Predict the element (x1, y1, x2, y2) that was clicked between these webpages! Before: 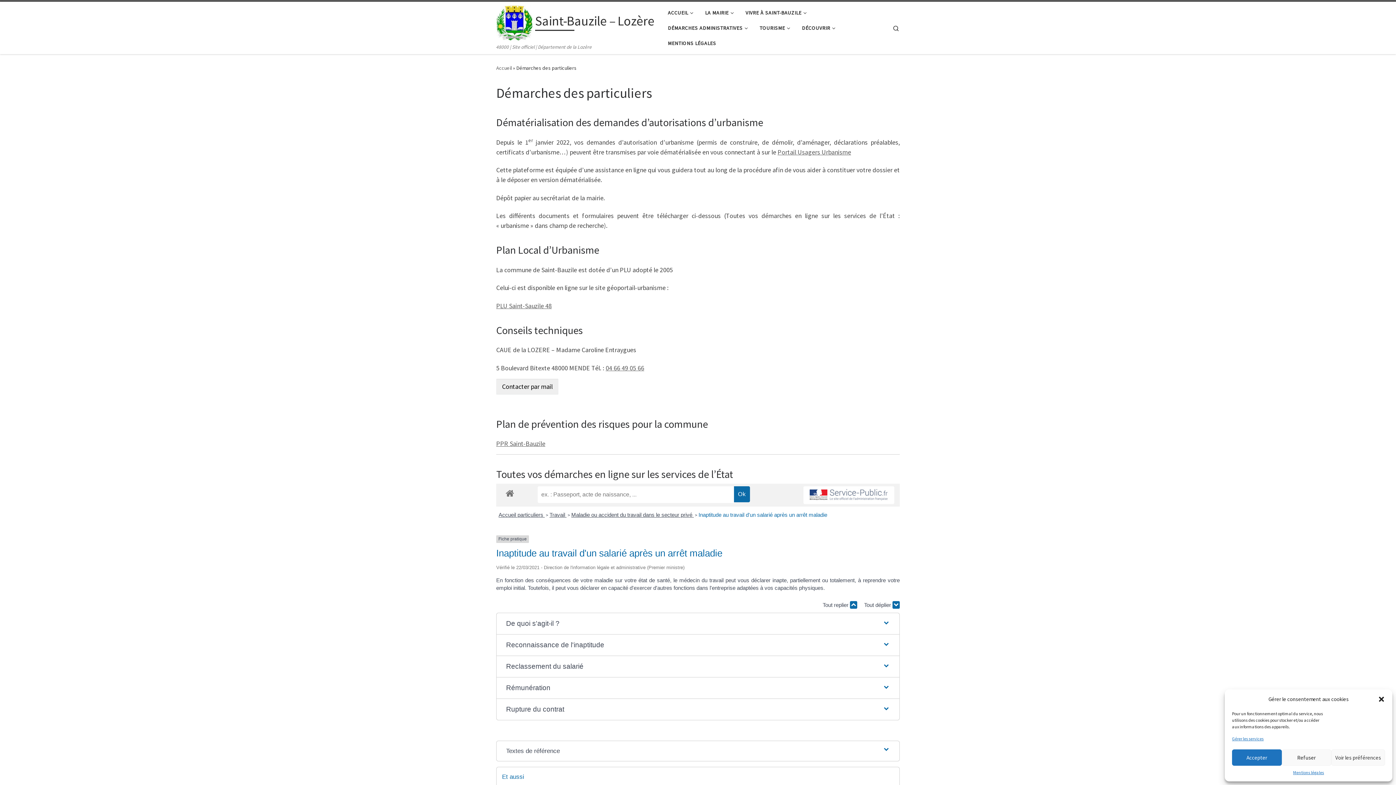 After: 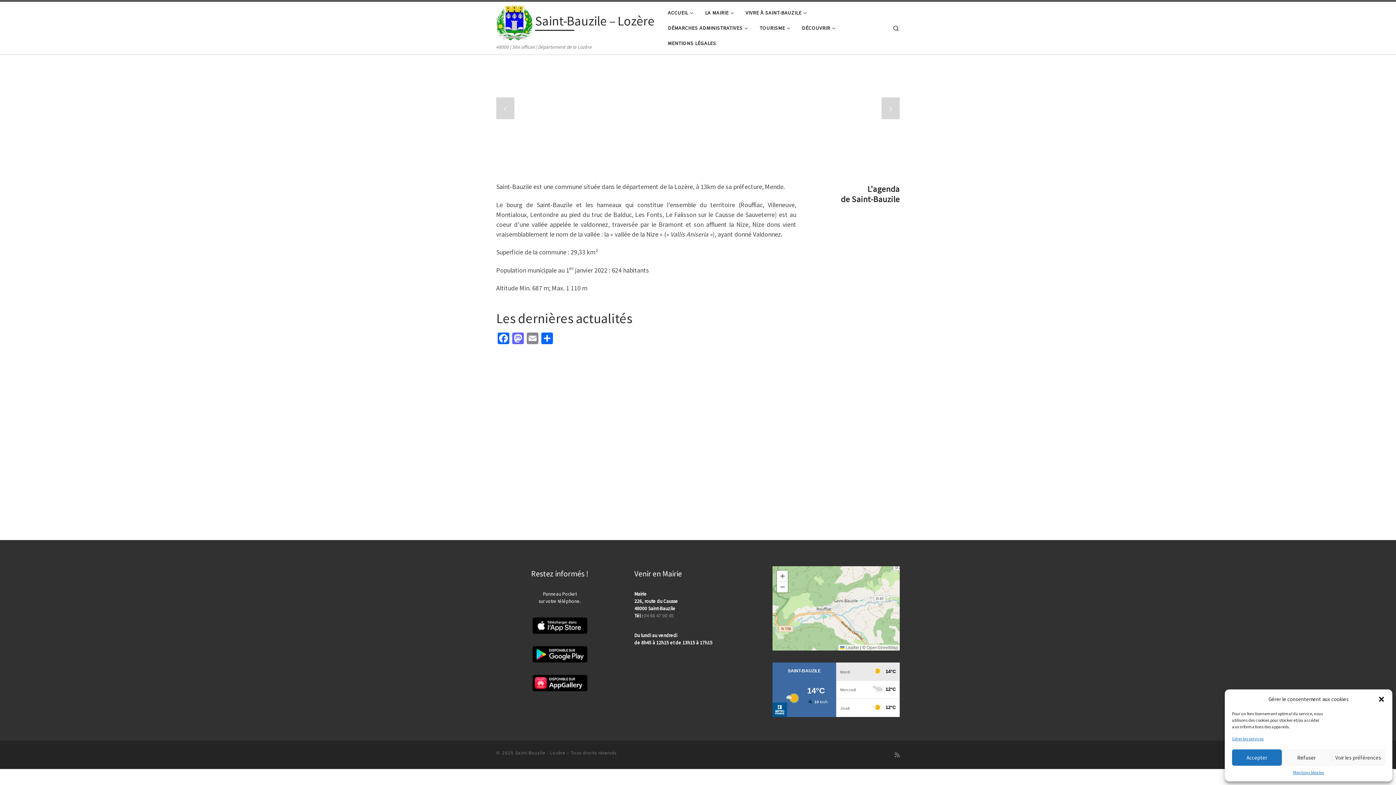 Action: label: Saint-Bauzile – Lozère bbox: (535, 14, 654, 31)